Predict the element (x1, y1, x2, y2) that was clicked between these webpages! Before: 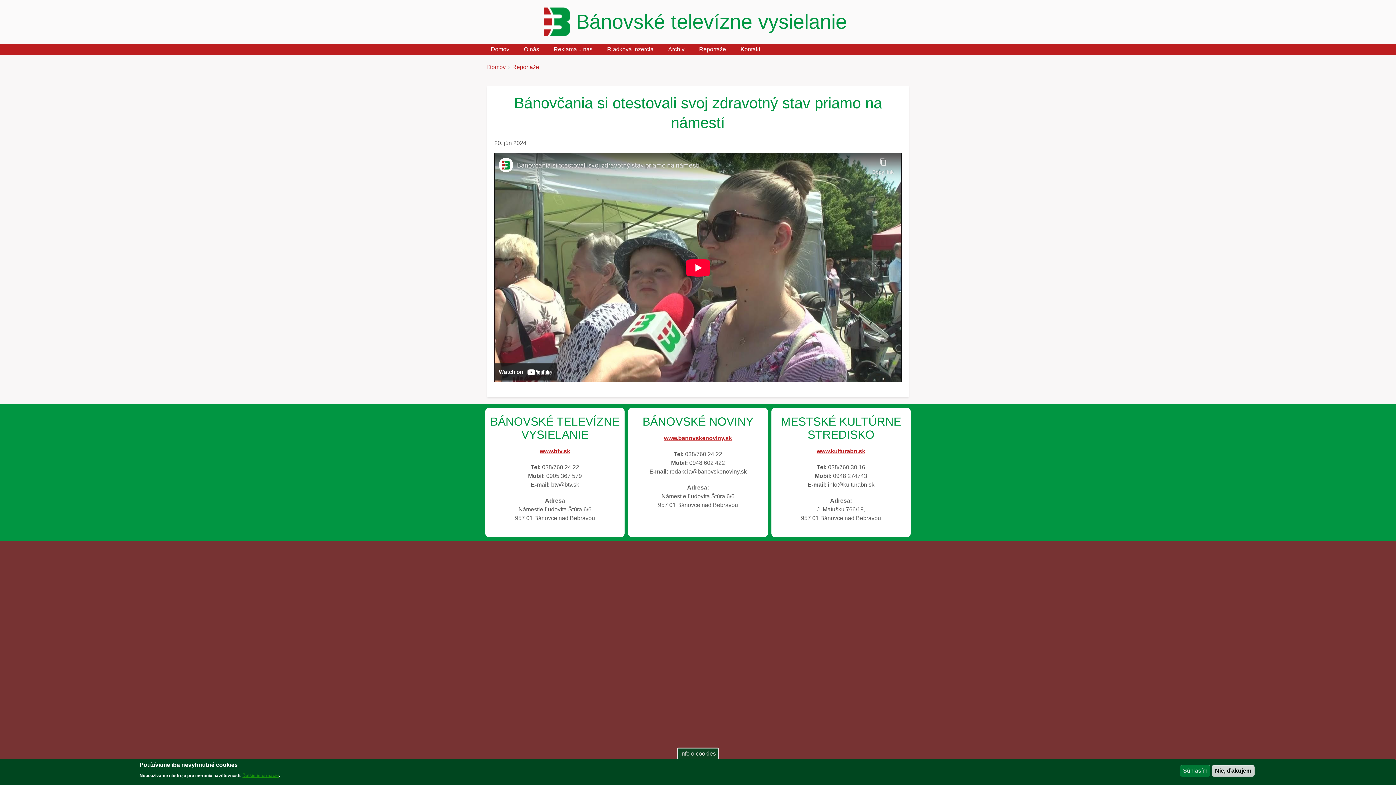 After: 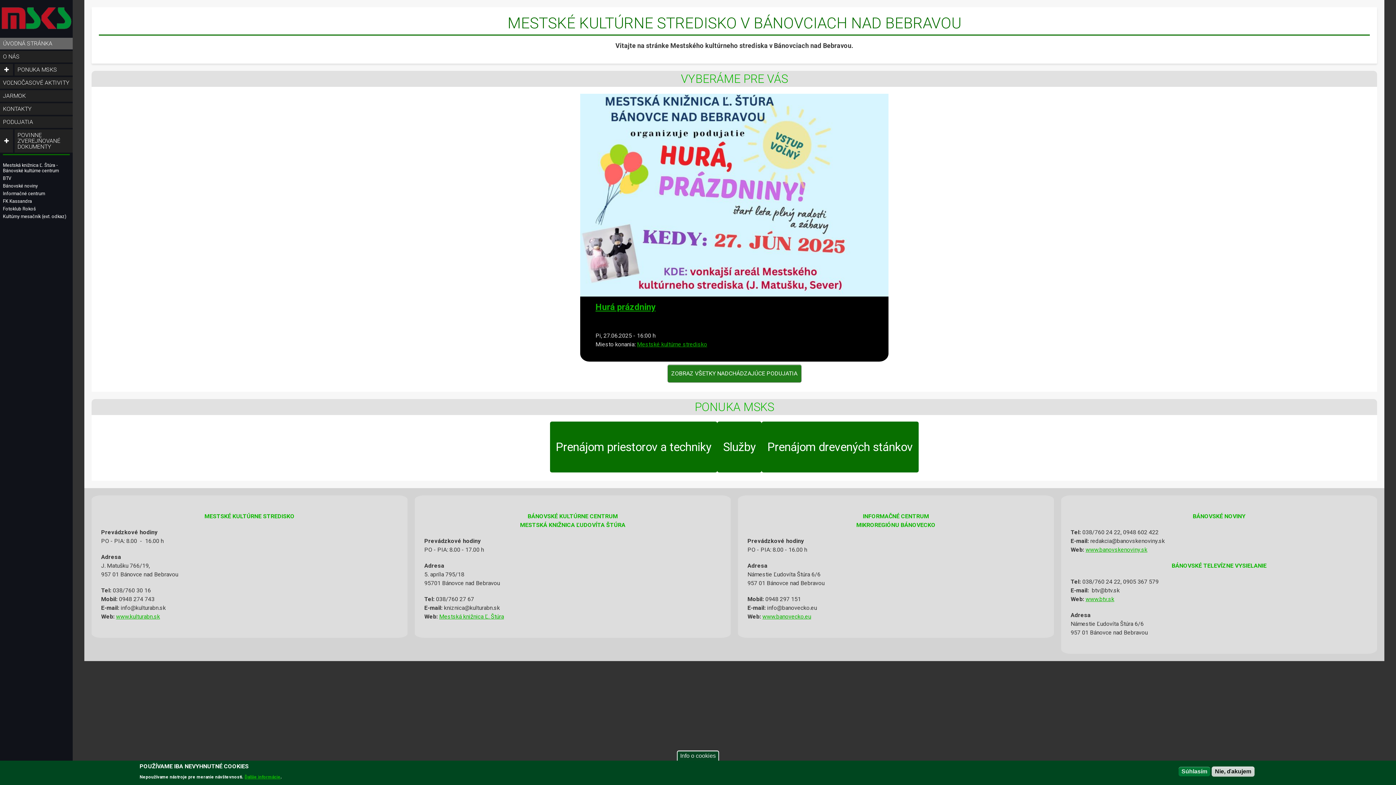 Action: label: www.kulturabn.sk bbox: (816, 448, 865, 454)